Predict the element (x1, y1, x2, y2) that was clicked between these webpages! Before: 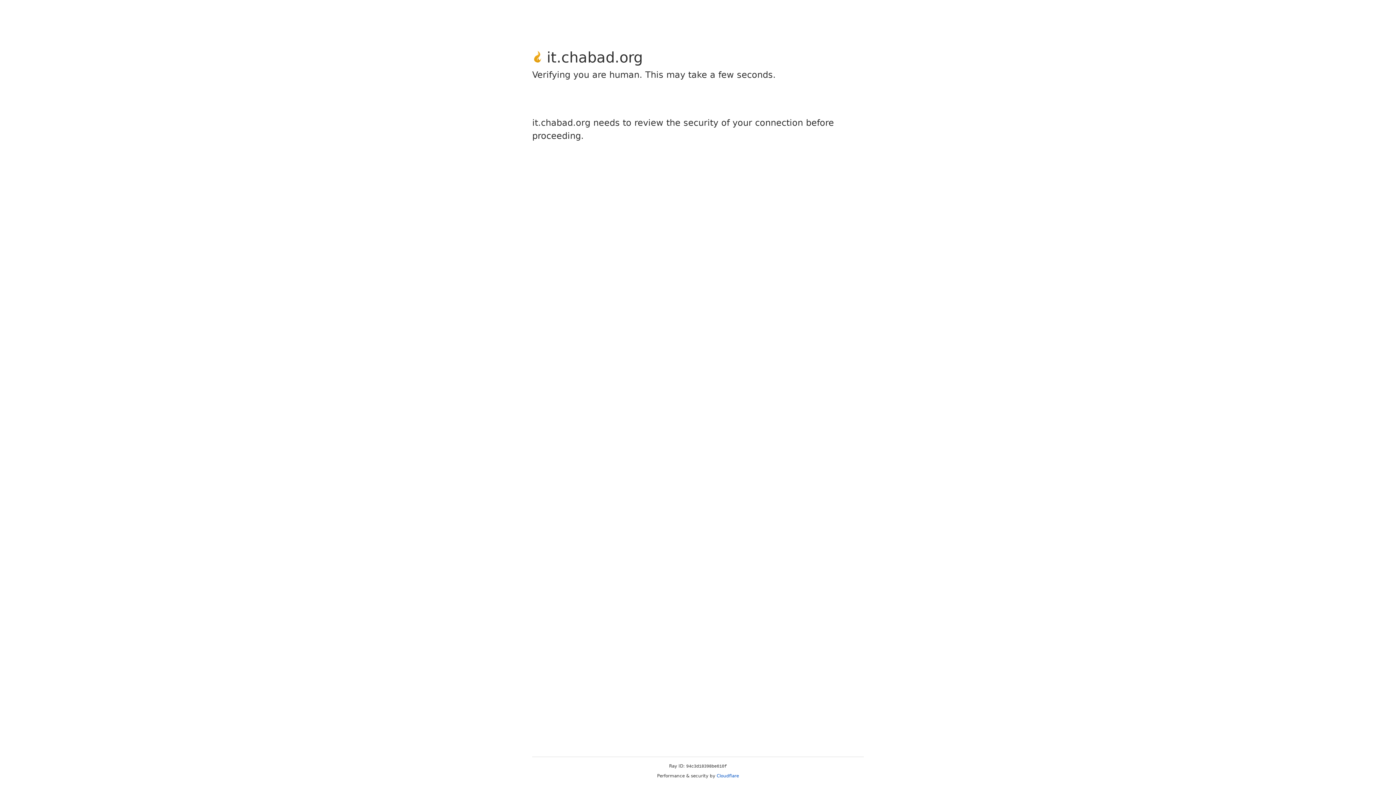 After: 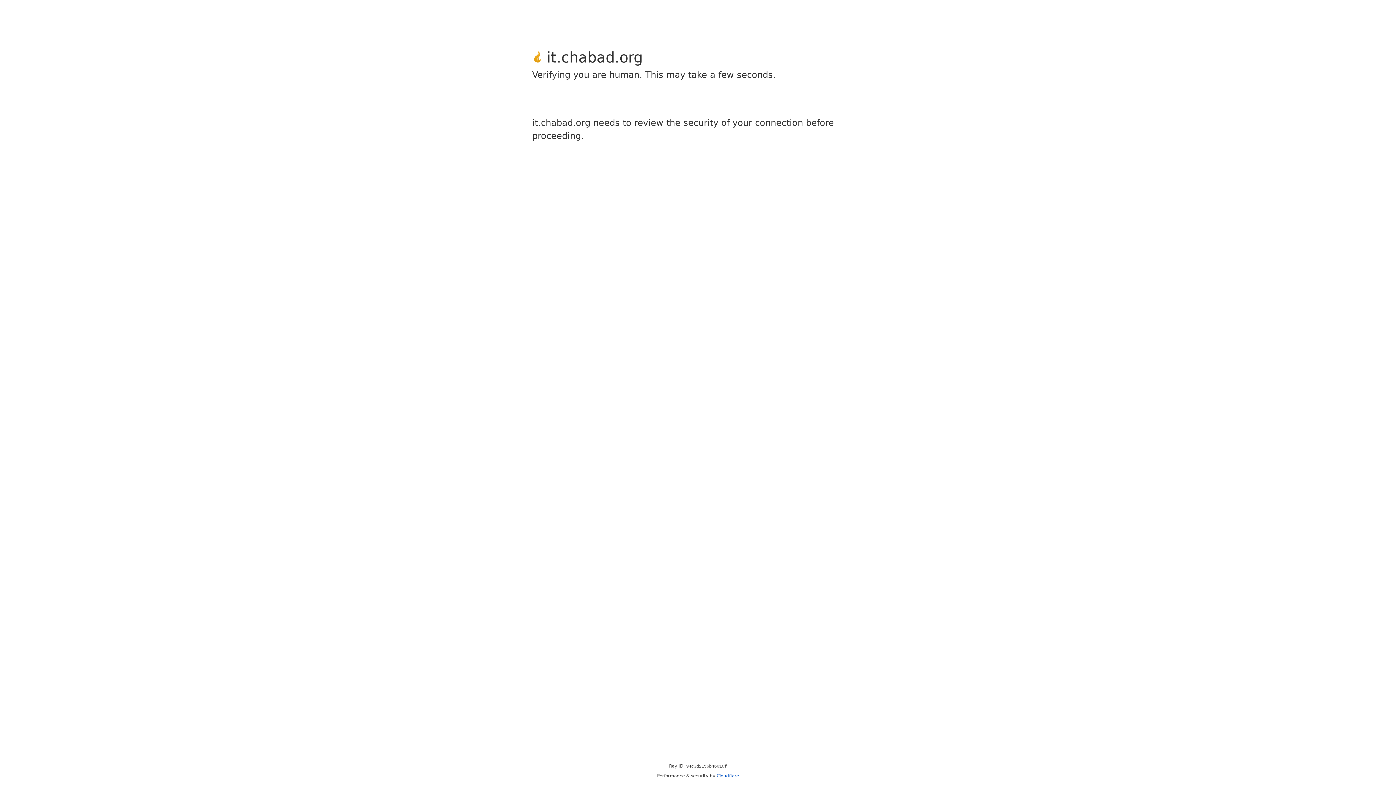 Action: bbox: (716, 773, 739, 778) label: Cloudflare